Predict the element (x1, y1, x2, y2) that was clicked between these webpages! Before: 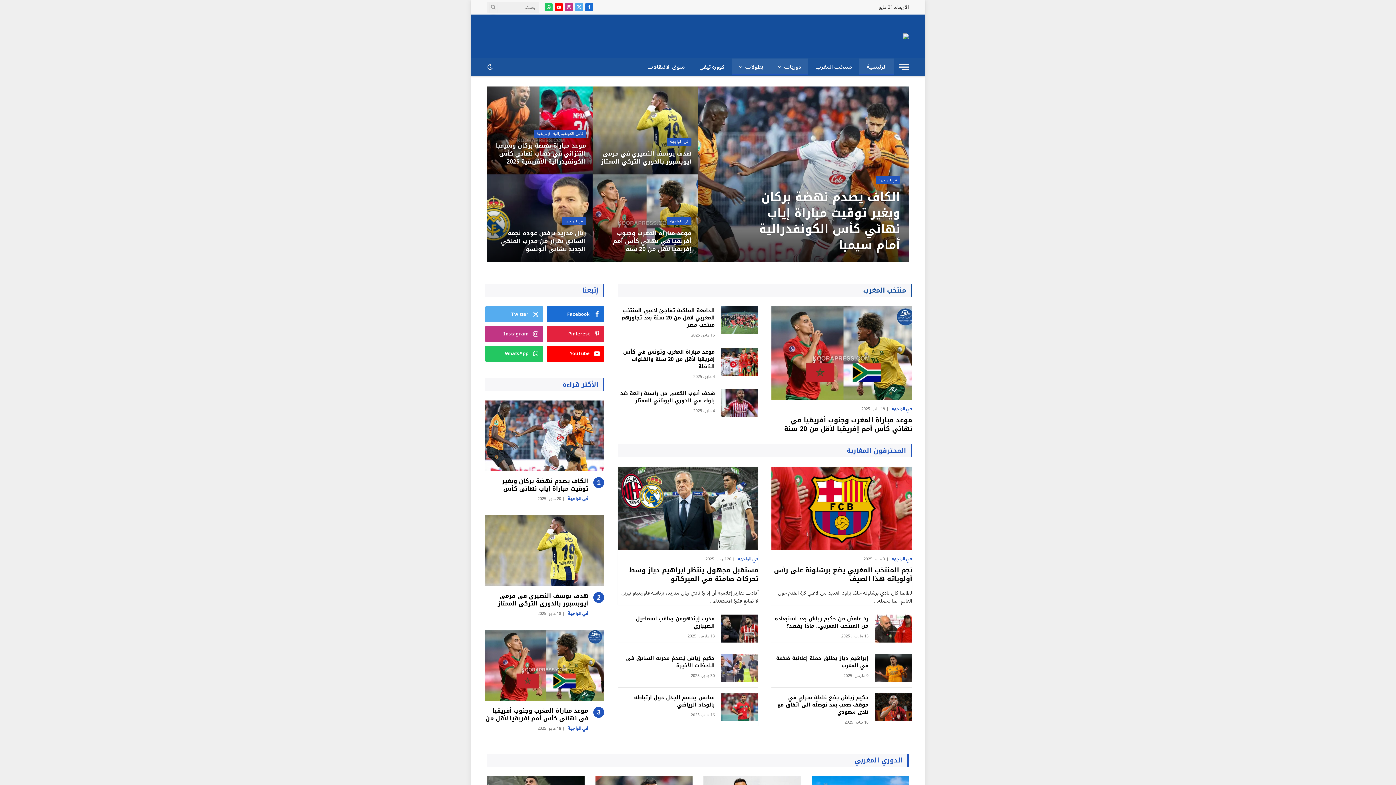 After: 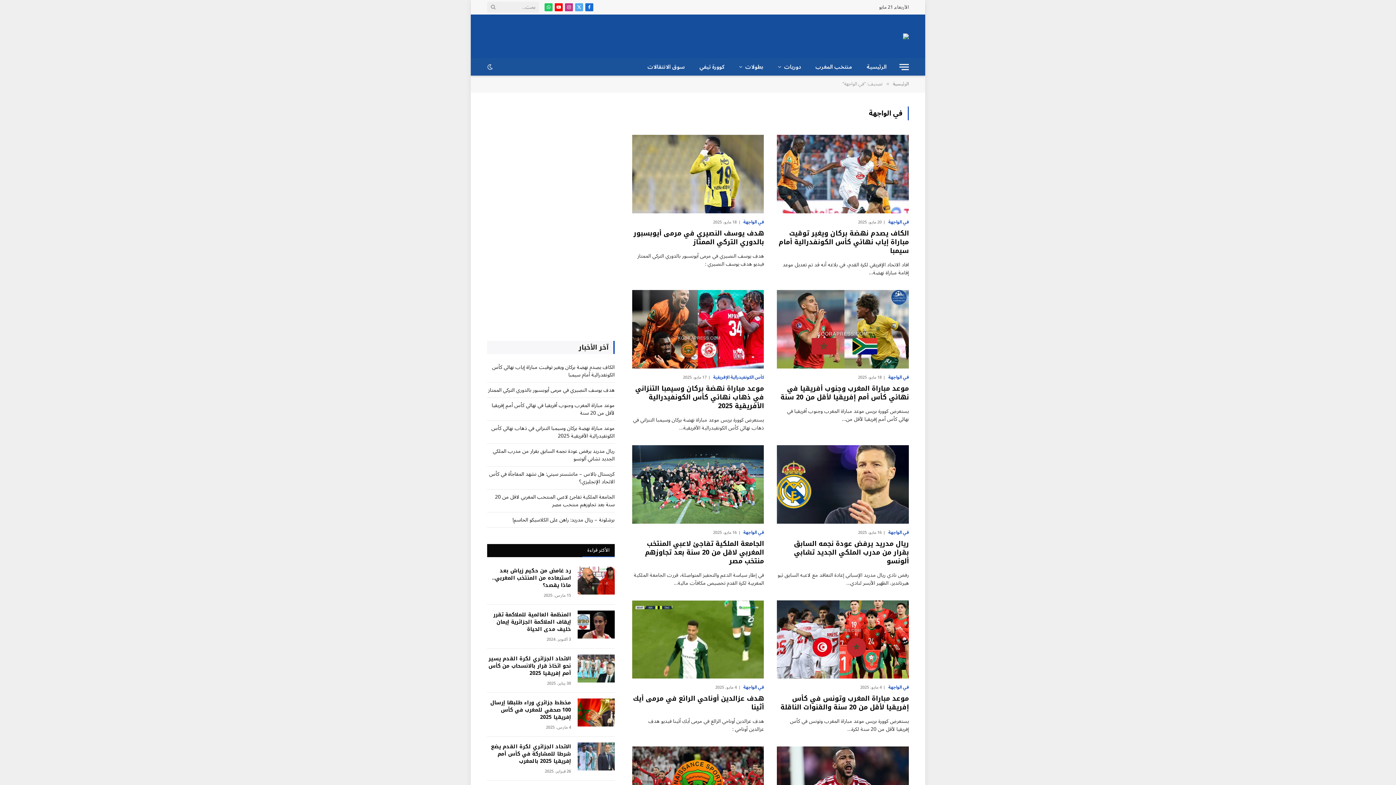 Action: bbox: (876, 176, 900, 184) label: في الواجهة